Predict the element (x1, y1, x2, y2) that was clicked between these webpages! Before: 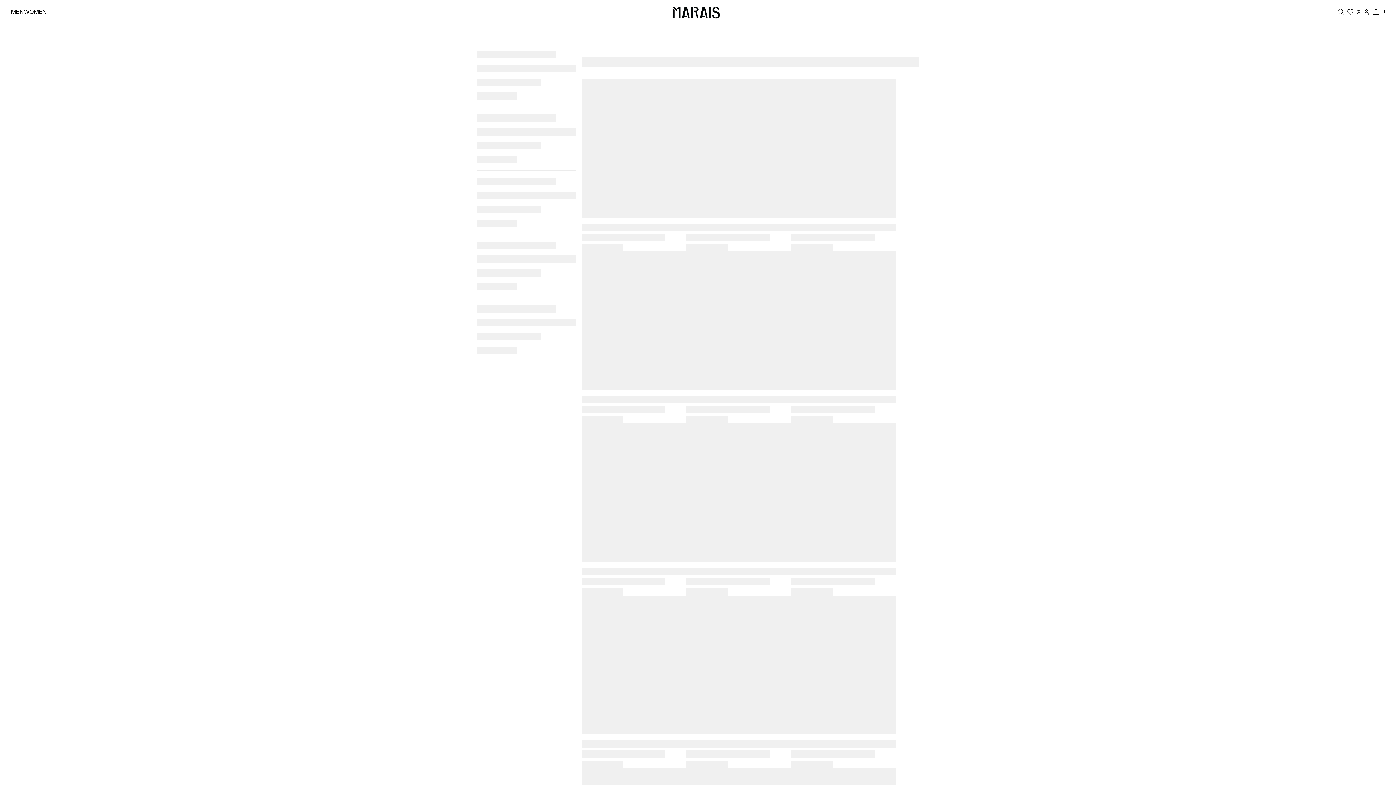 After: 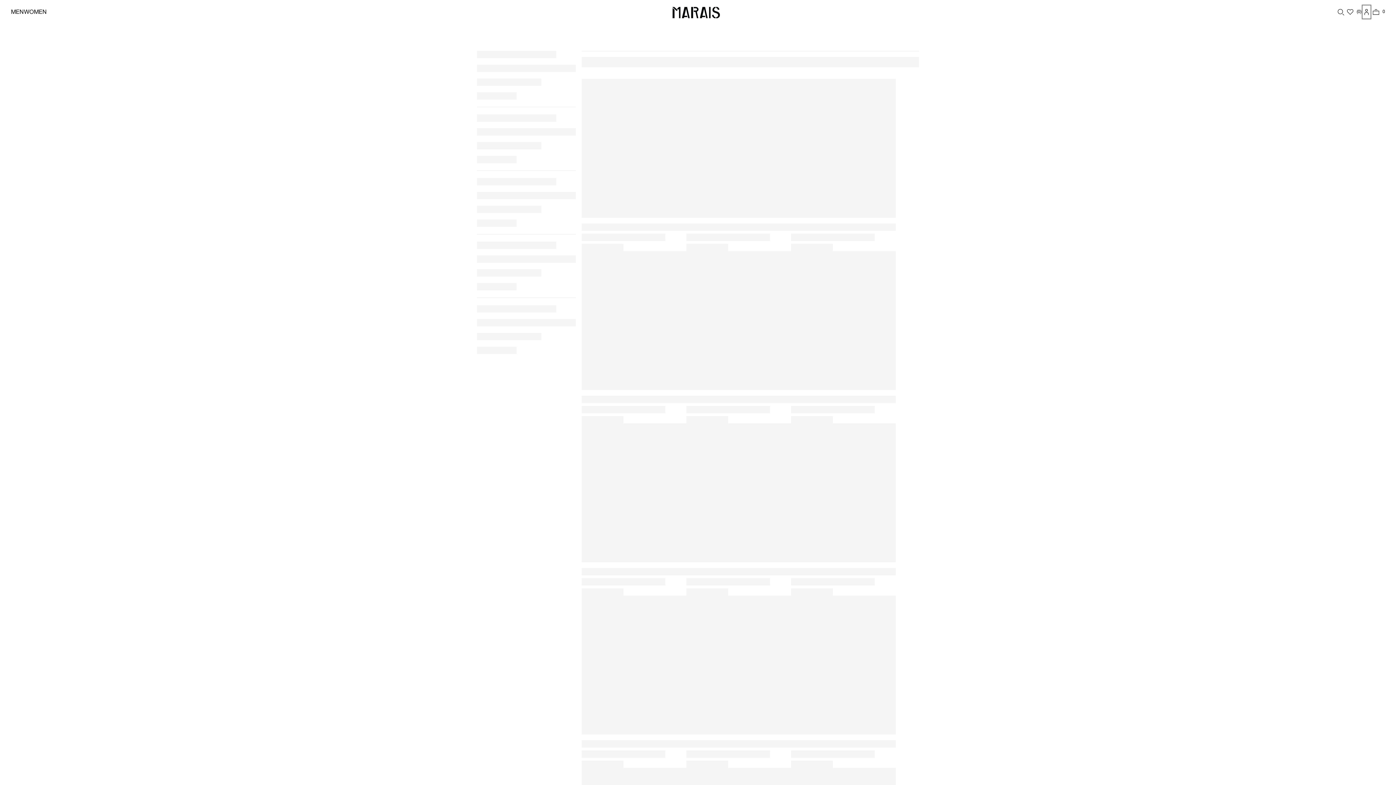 Action: bbox: (1362, 4, 1371, 19)